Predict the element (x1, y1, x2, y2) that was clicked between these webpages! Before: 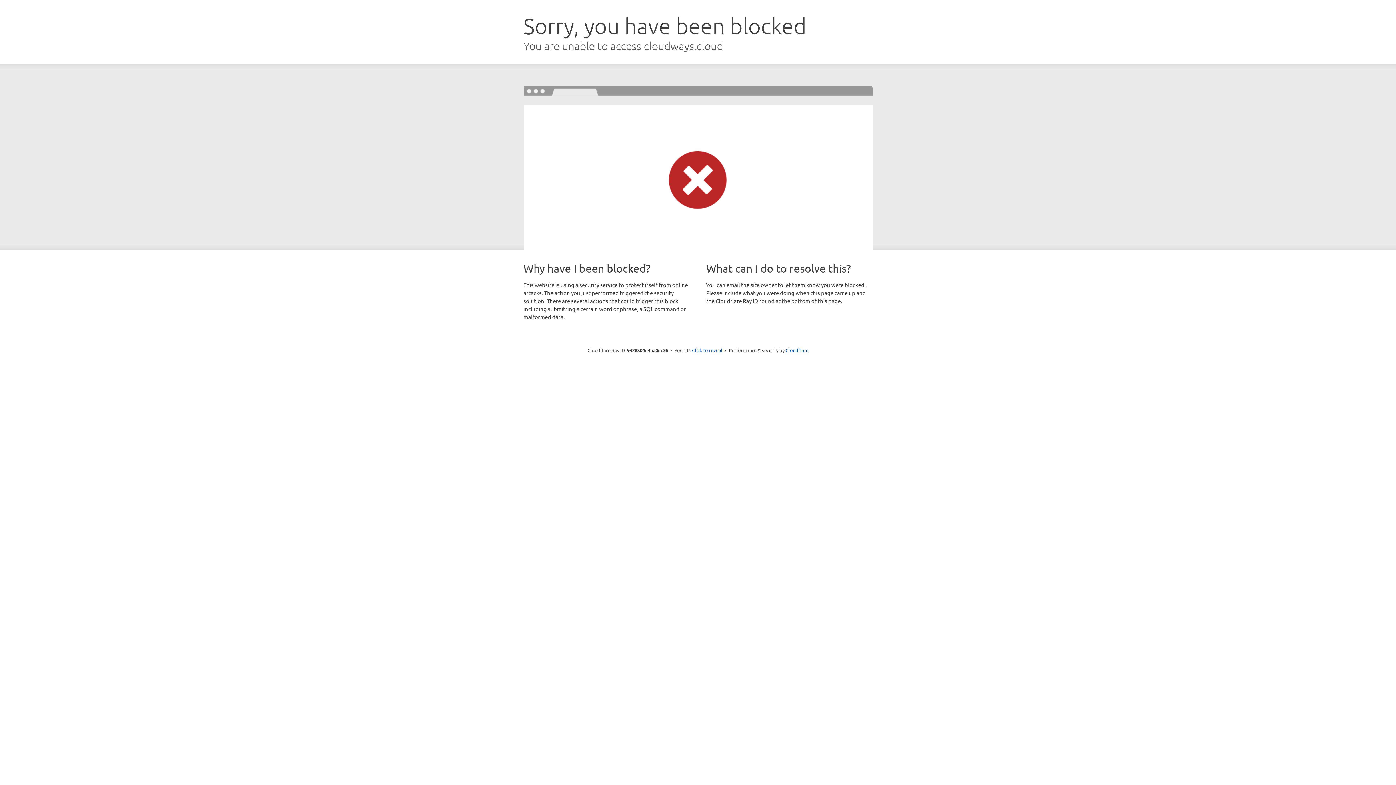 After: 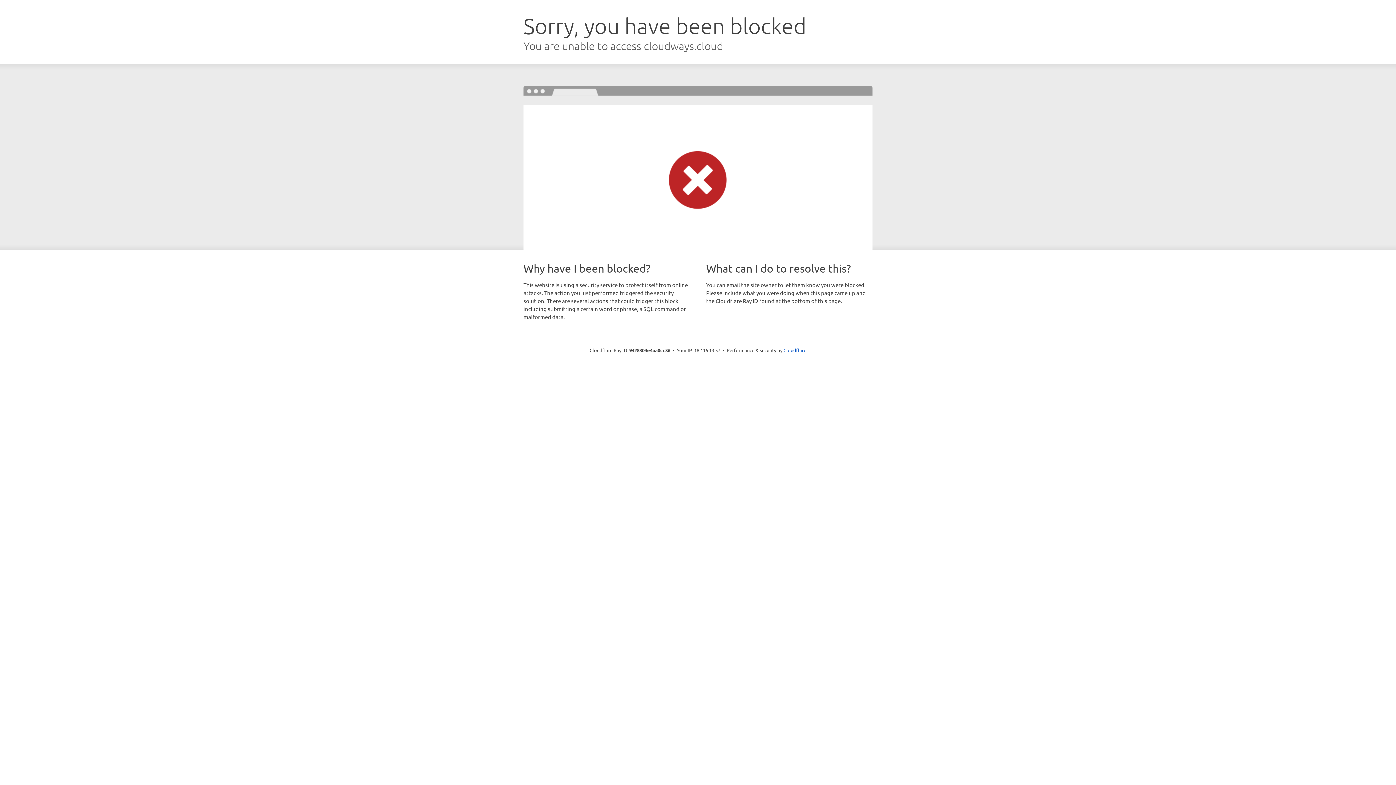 Action: label: Click to reveal bbox: (692, 346, 722, 353)